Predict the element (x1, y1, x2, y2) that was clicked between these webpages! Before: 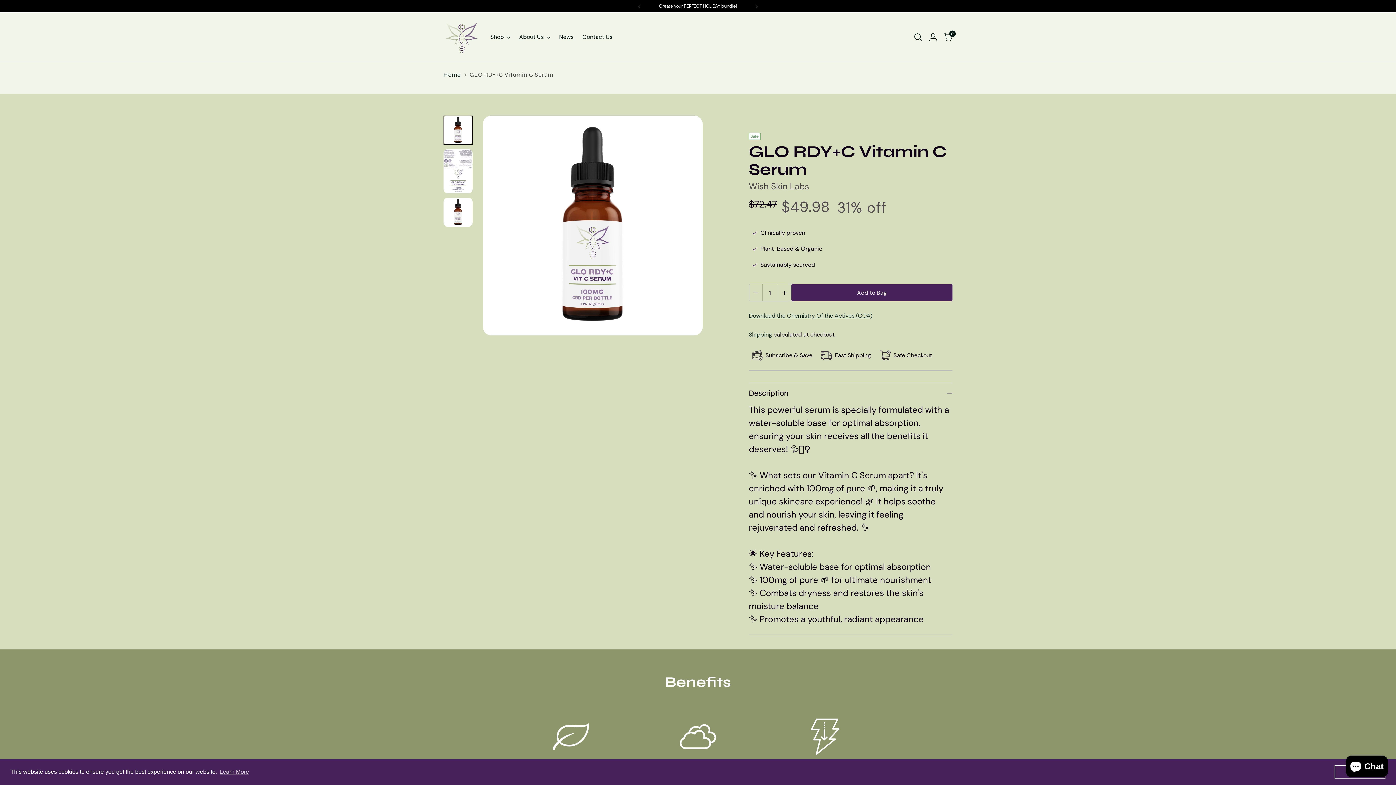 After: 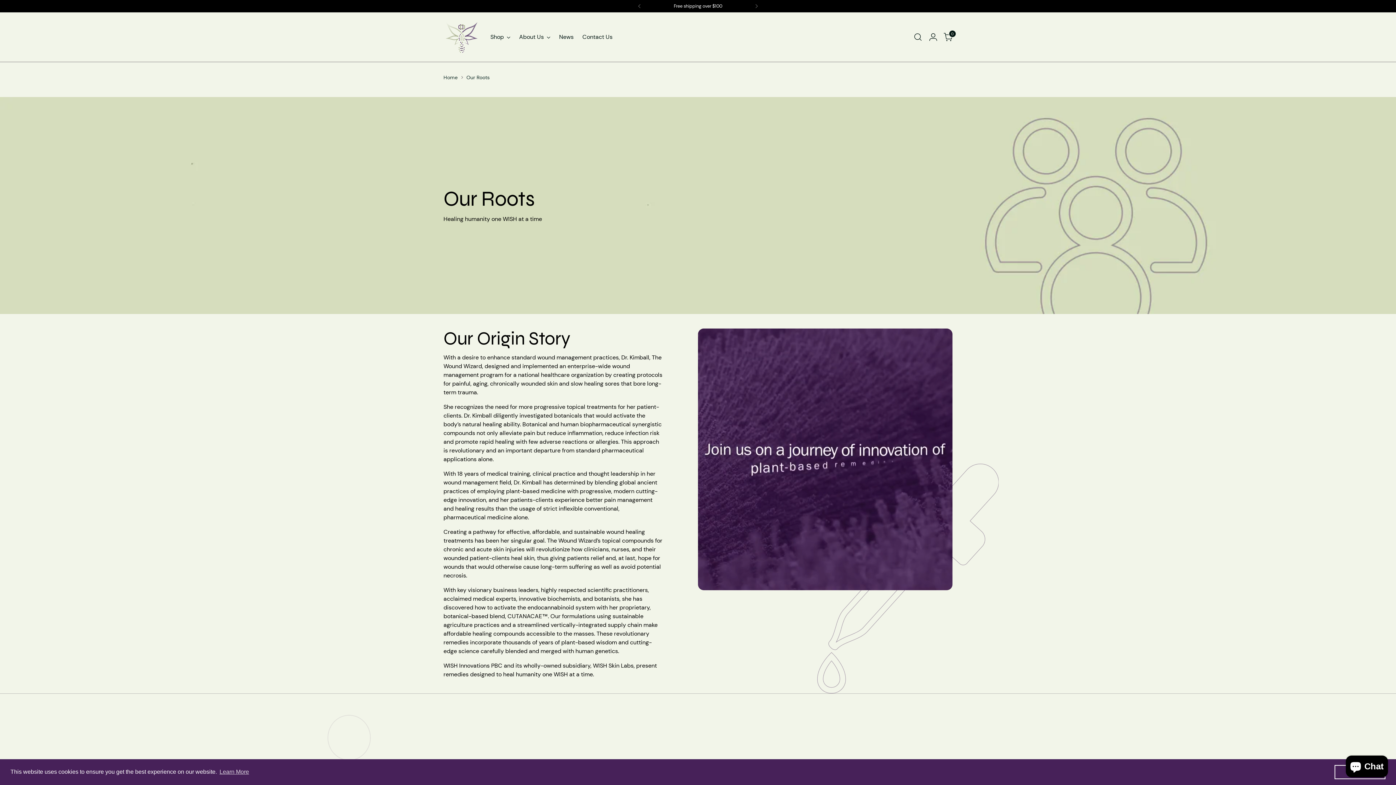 Action: label: About Us bbox: (519, 29, 550, 45)